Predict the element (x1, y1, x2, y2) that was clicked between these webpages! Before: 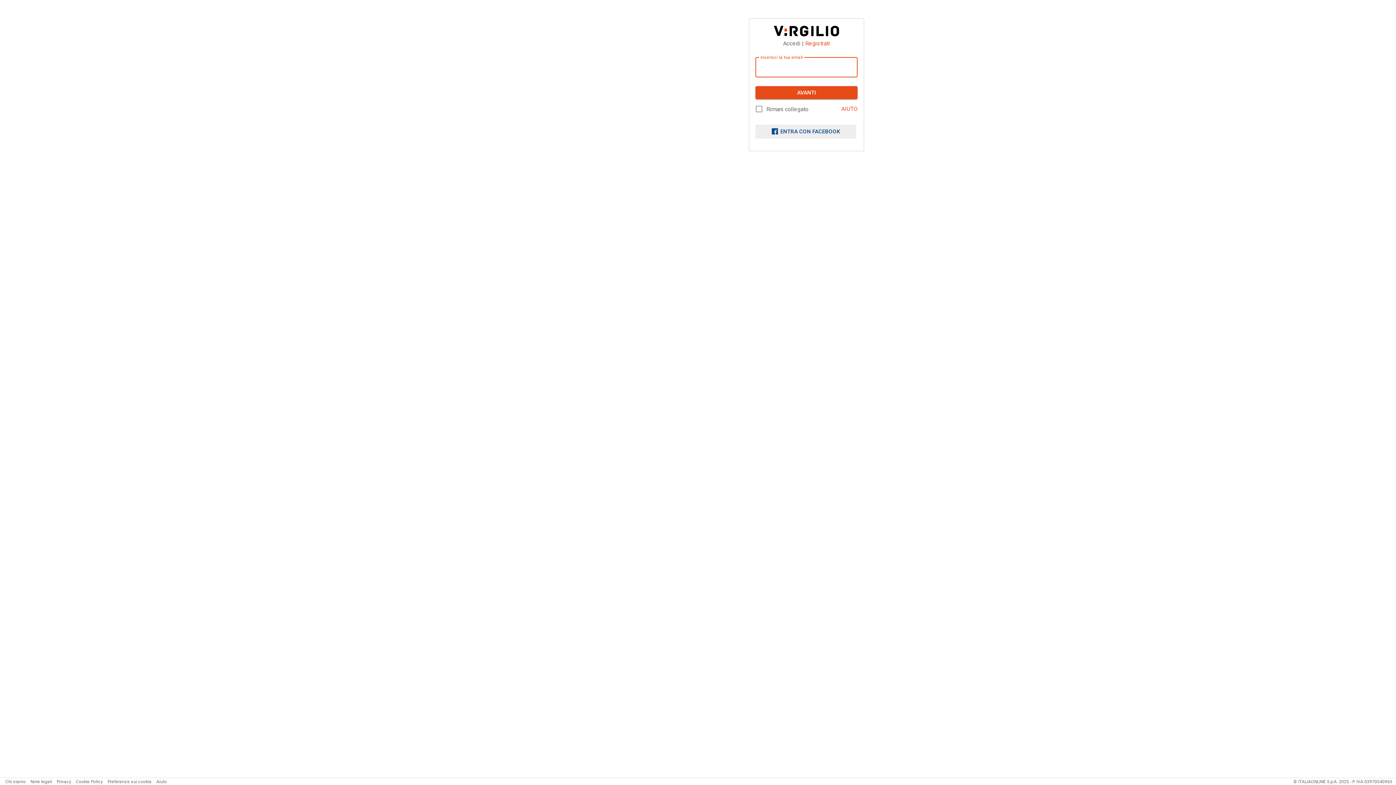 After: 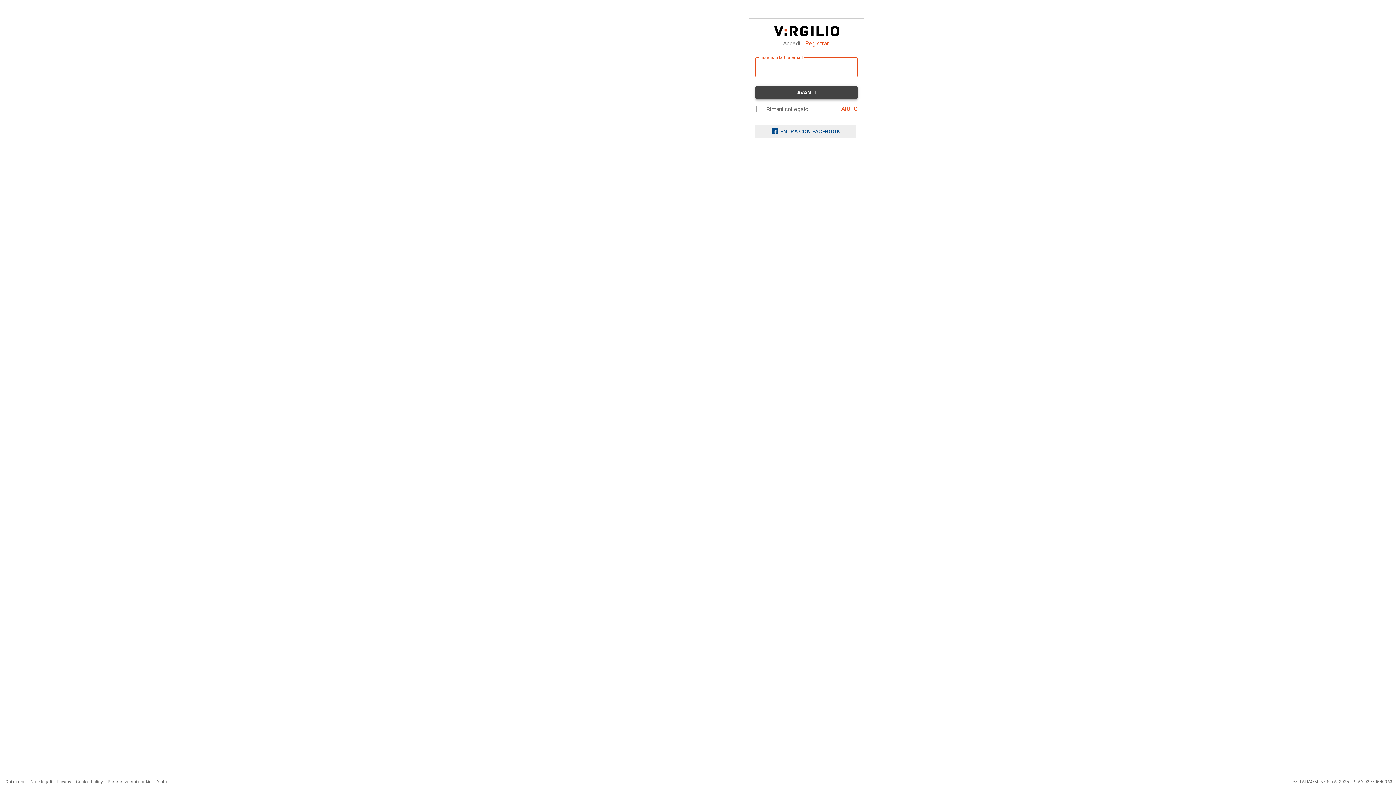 Action: bbox: (755, 86, 857, 99) label: AVANTI